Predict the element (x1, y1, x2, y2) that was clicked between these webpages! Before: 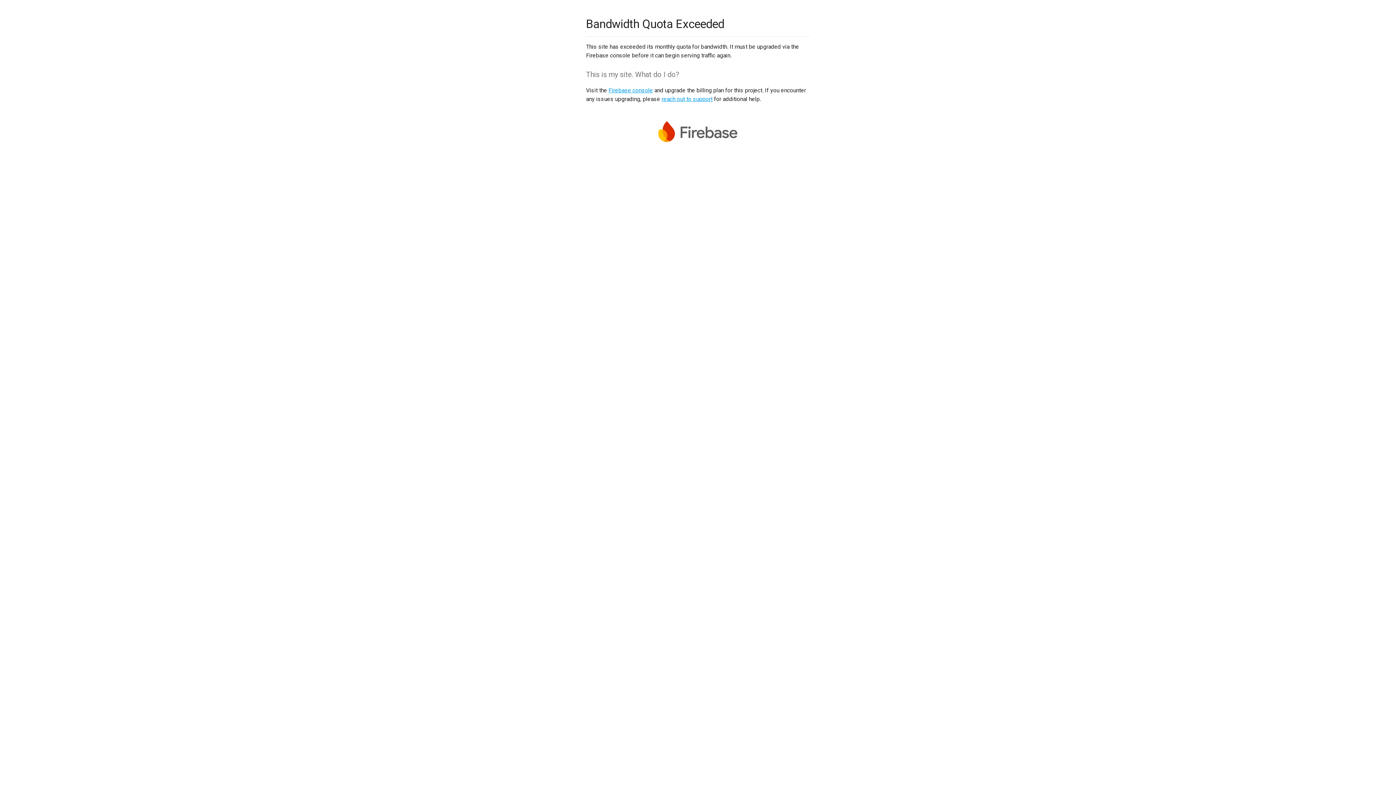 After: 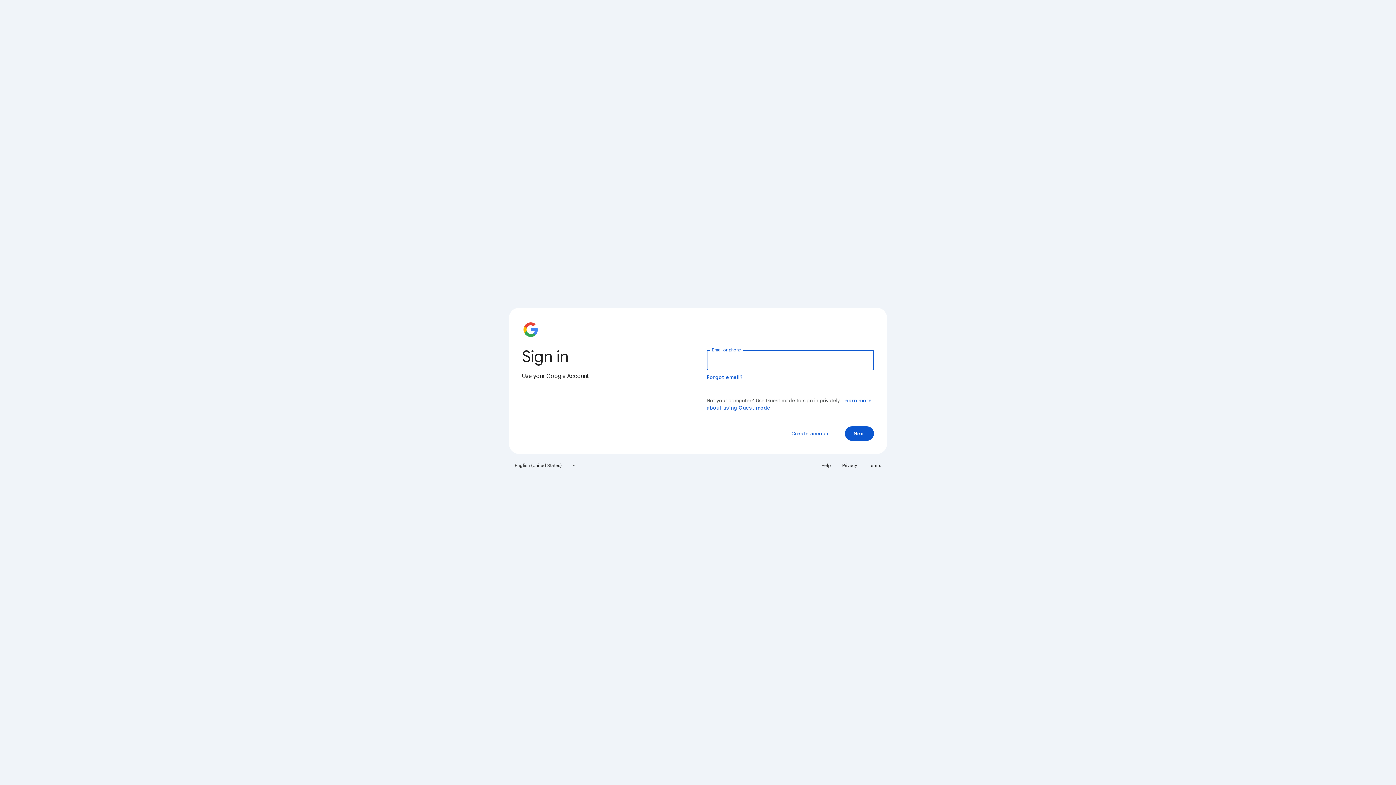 Action: bbox: (608, 86, 653, 93) label: Firebase console